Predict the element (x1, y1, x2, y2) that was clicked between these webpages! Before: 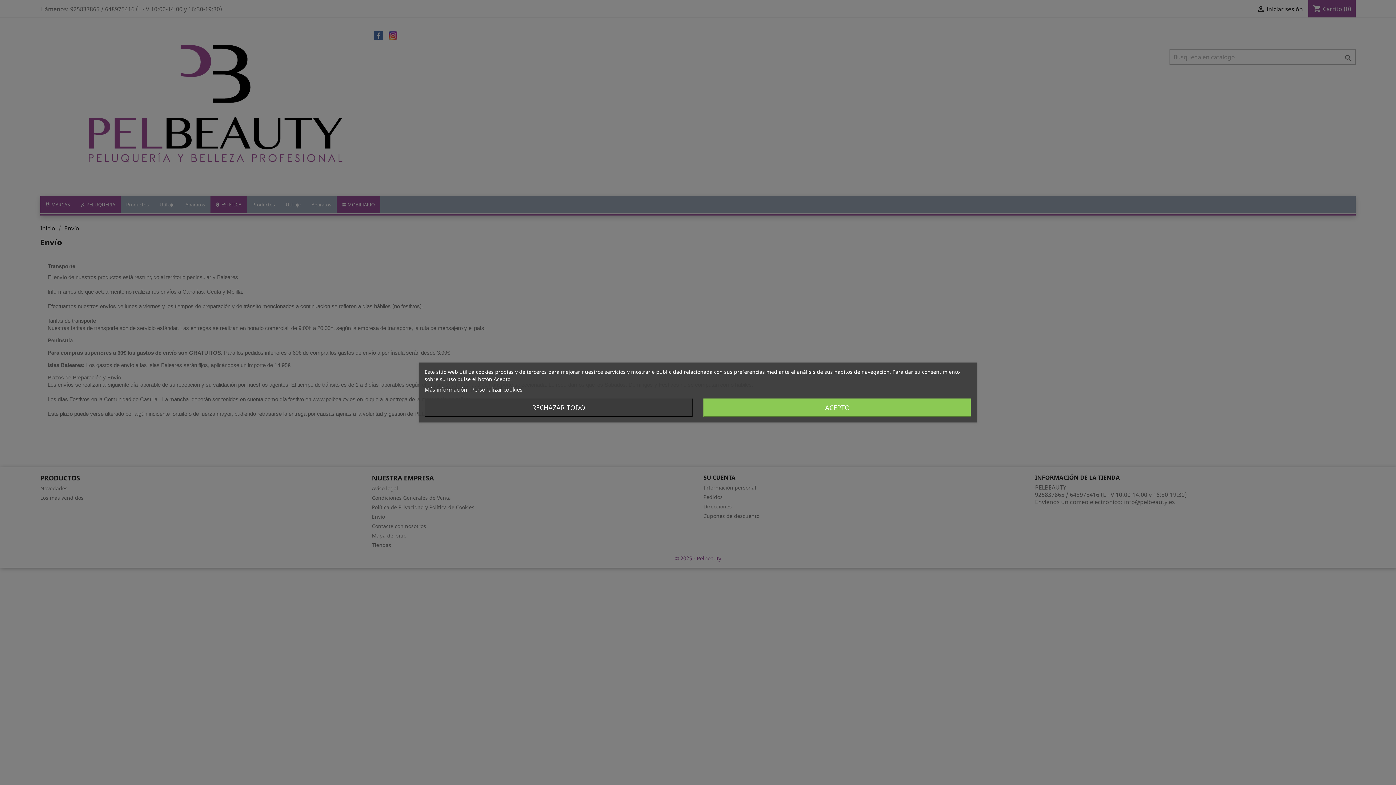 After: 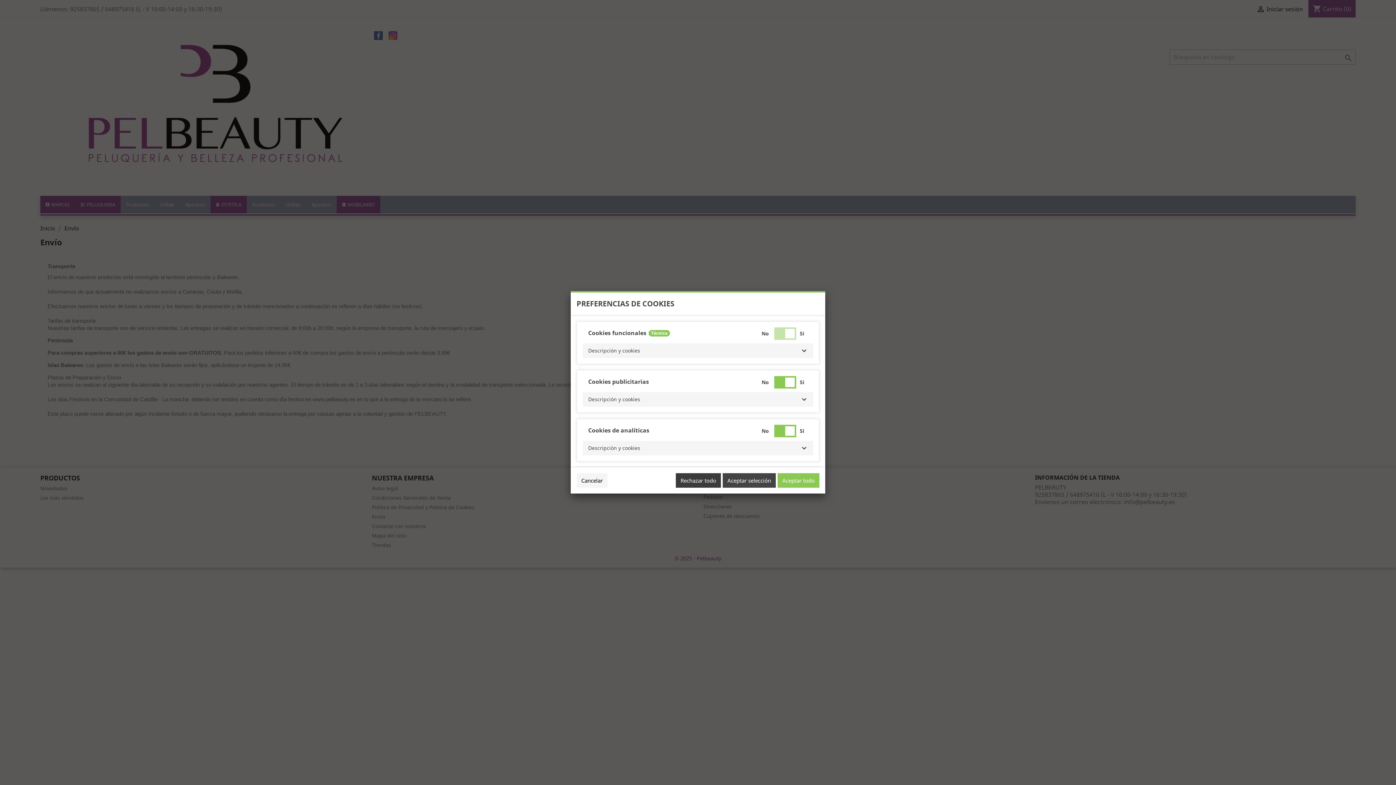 Action: label: Personalizar cookies bbox: (471, 386, 522, 393)